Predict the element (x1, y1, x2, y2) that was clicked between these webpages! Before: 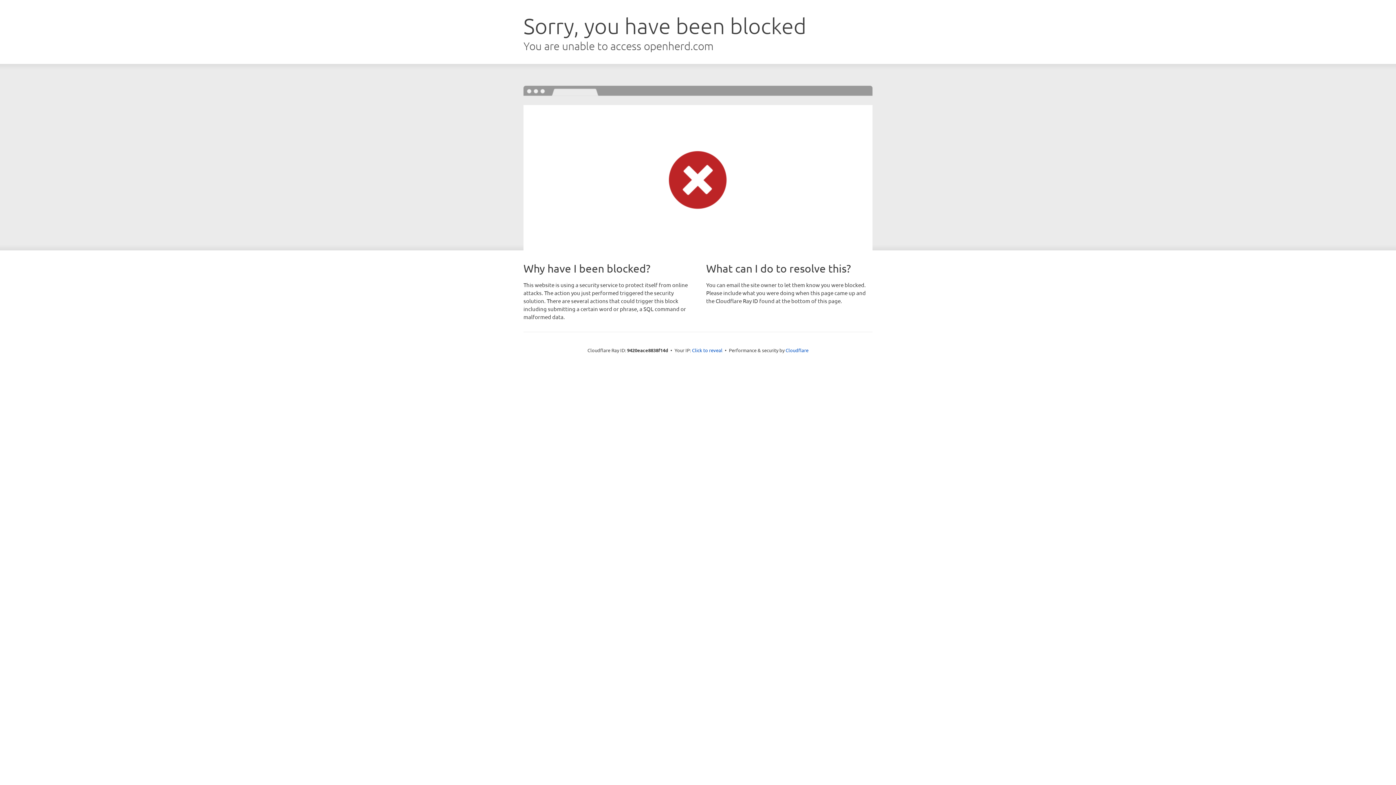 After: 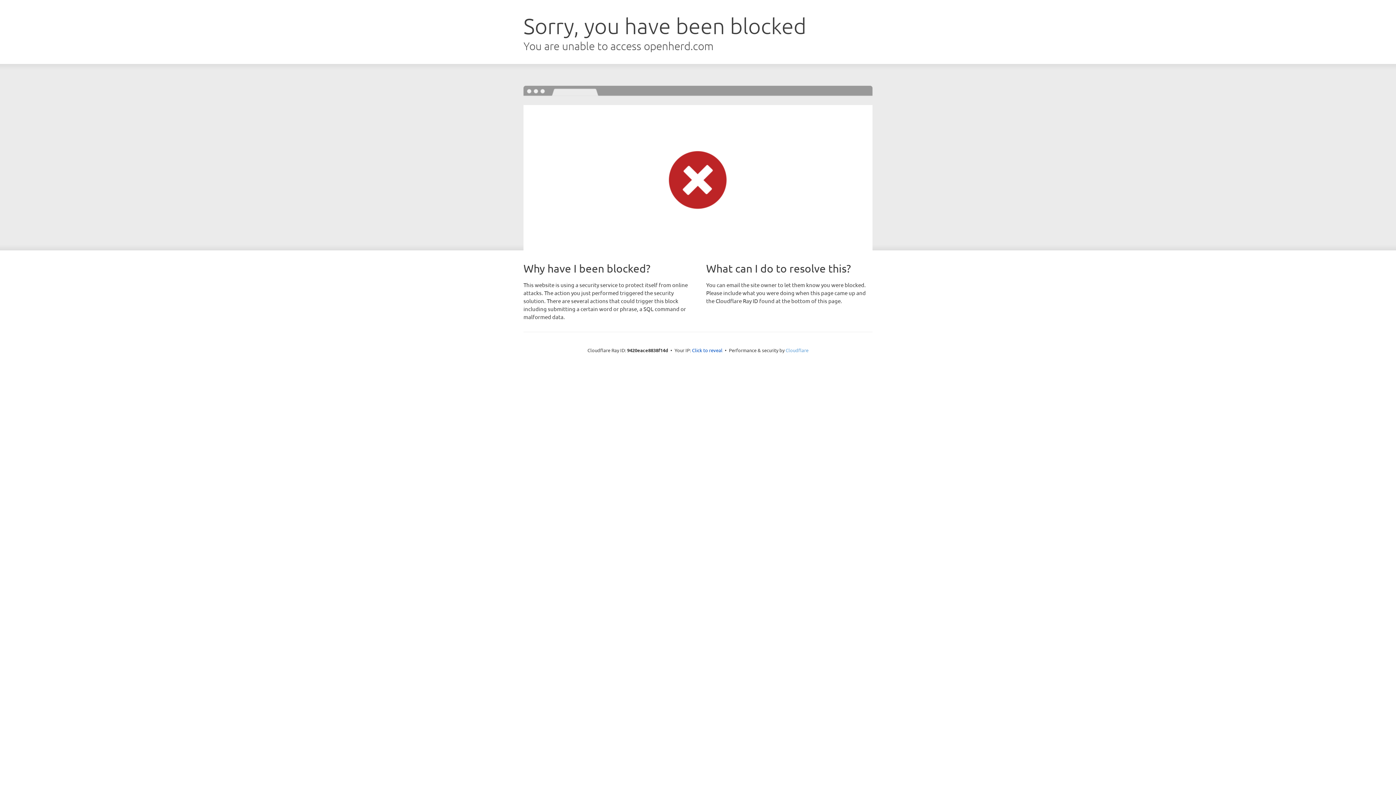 Action: bbox: (785, 347, 808, 353) label: Cloudflare